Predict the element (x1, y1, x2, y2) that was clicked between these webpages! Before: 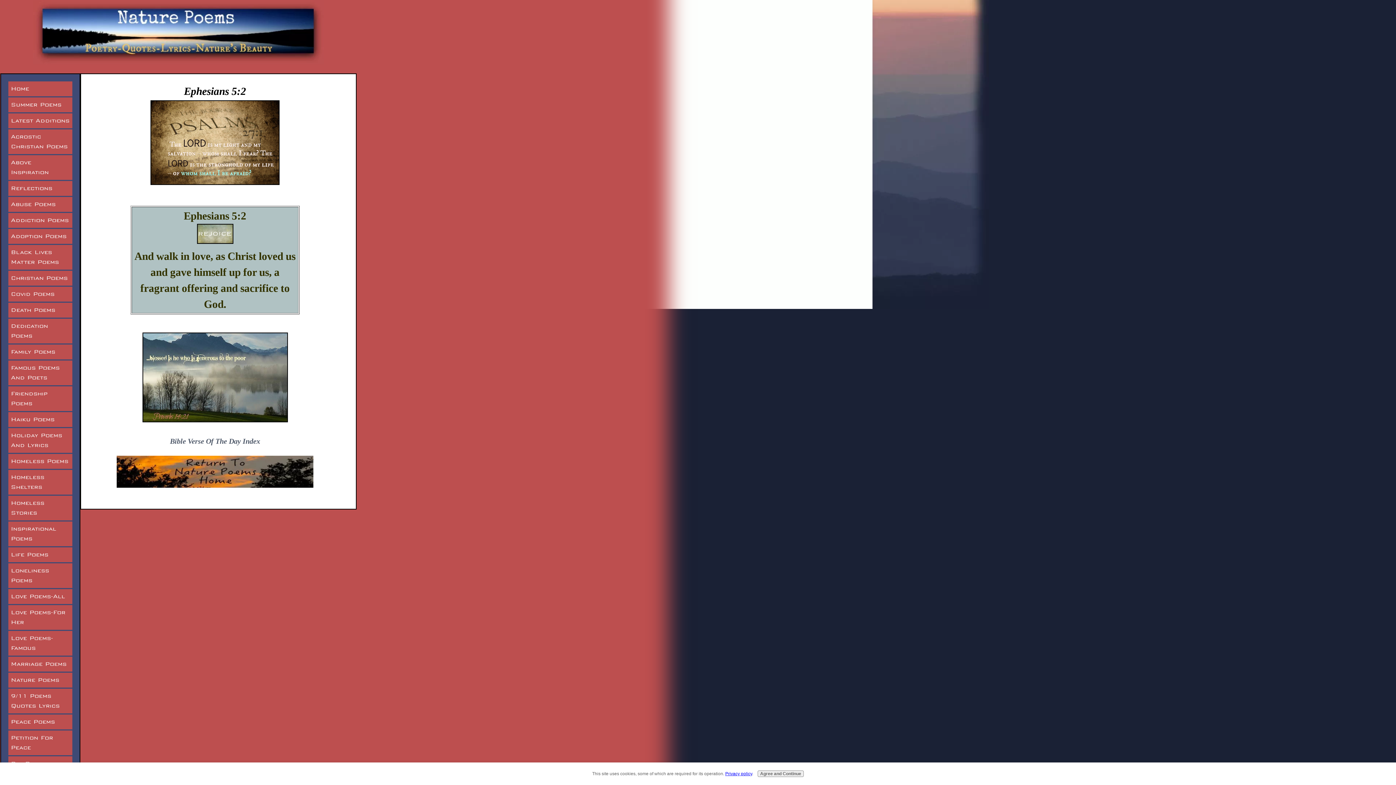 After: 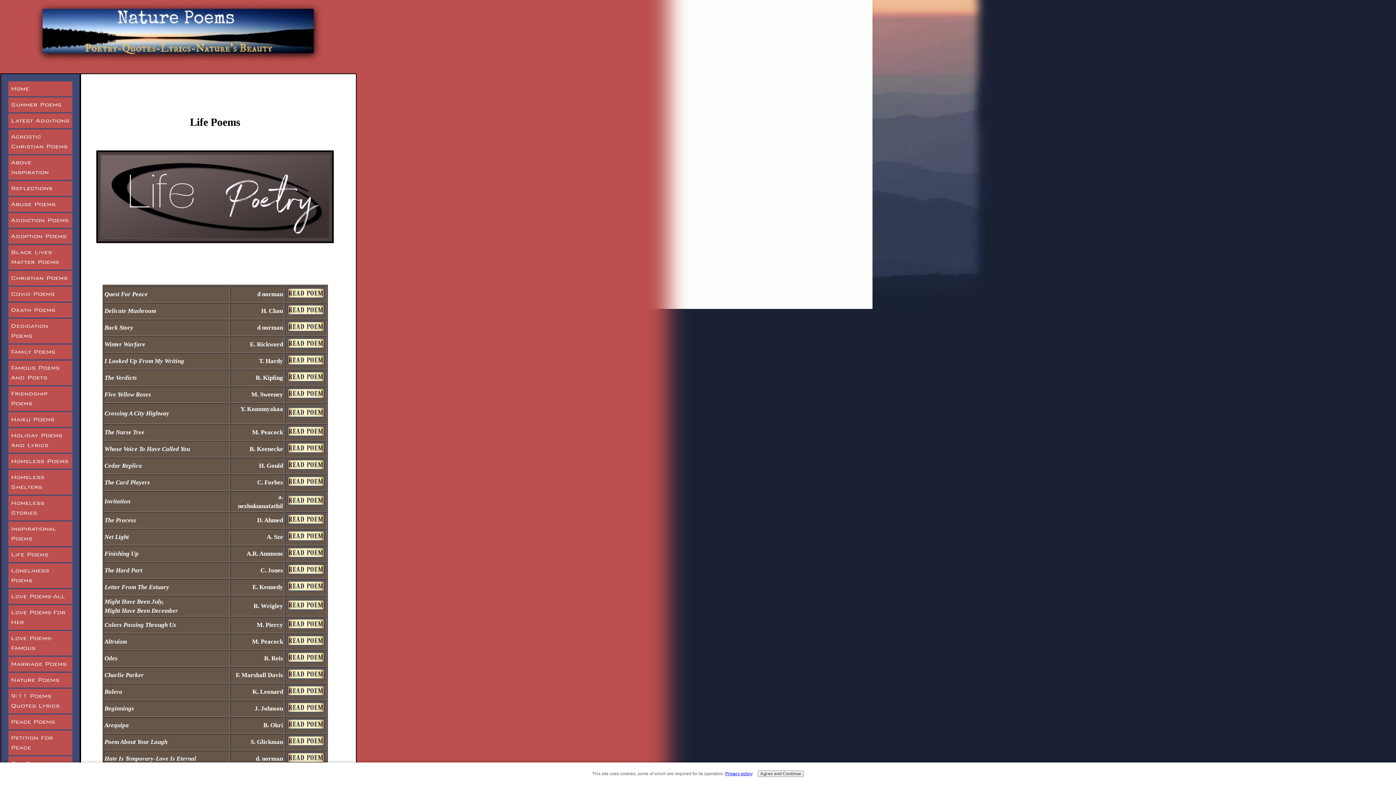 Action: bbox: (8, 547, 72, 562) label: Life Poems